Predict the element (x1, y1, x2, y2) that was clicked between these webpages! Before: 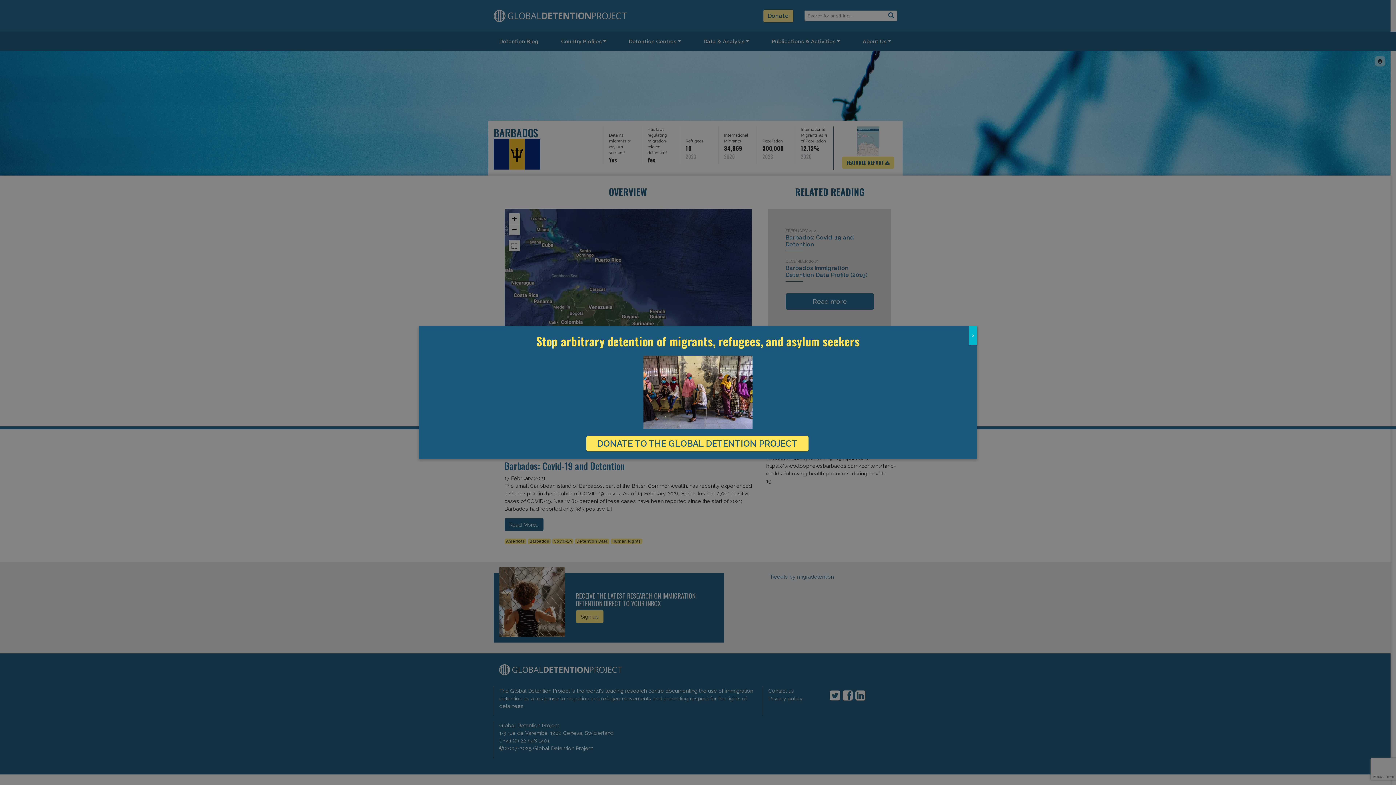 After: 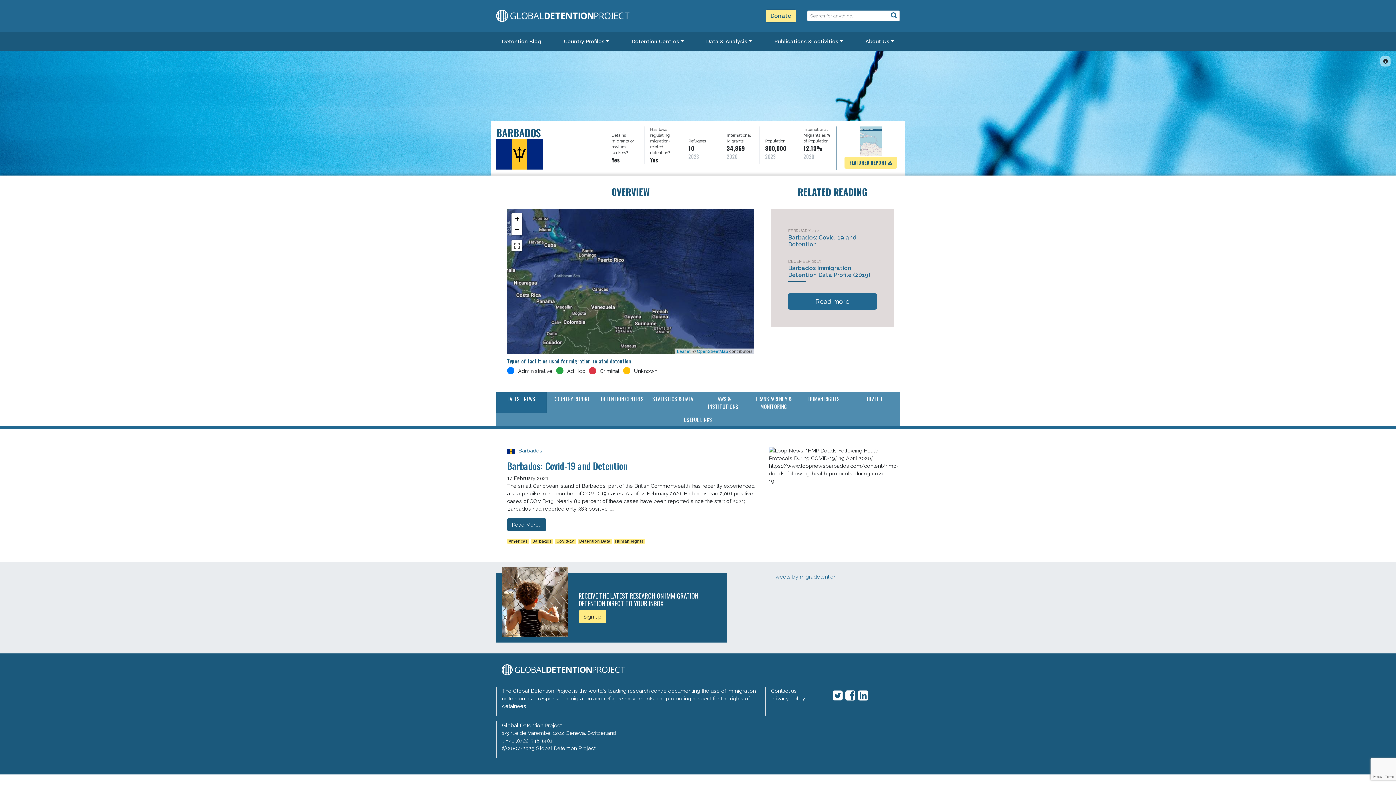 Action: bbox: (969, 326, 977, 345) label: Close